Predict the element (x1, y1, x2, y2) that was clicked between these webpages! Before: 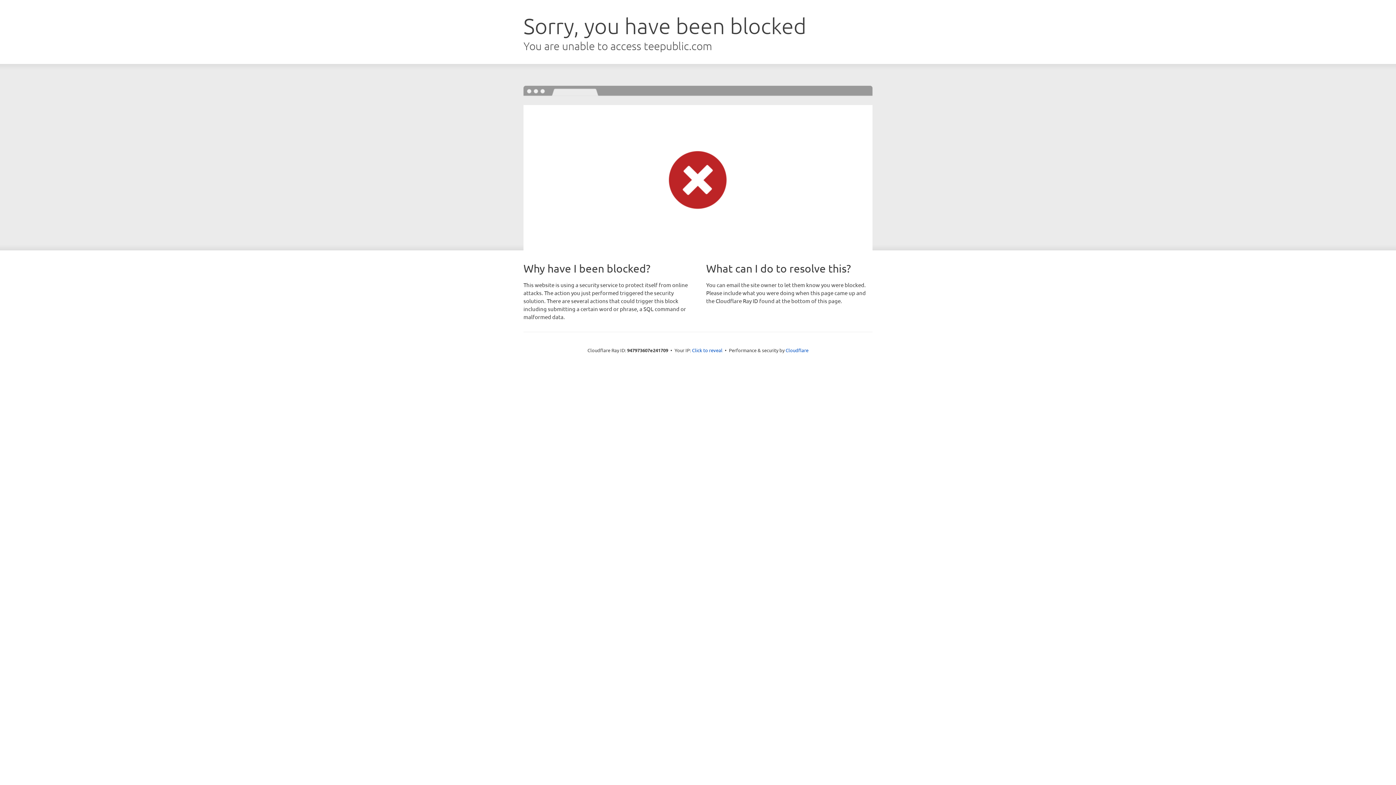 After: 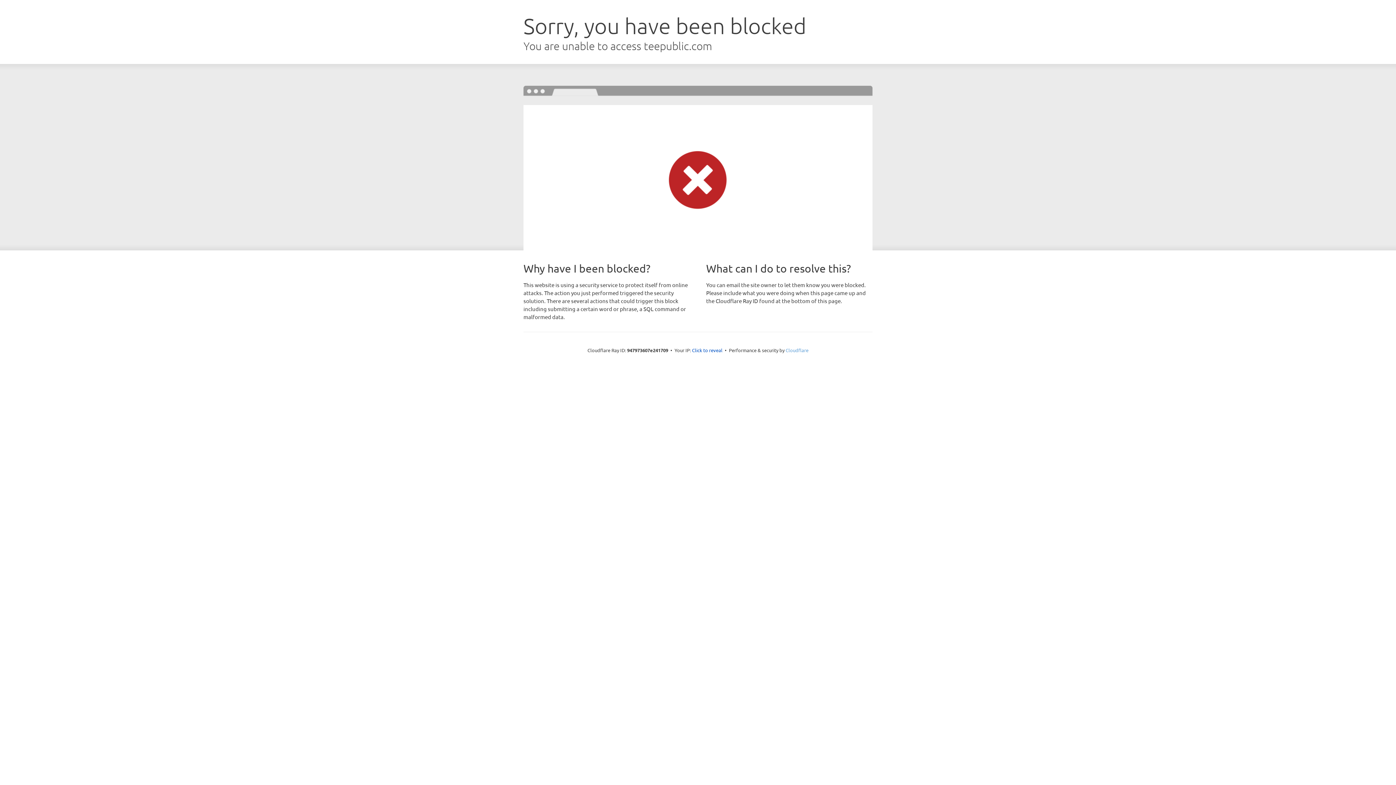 Action: bbox: (785, 347, 808, 353) label: Cloudflare